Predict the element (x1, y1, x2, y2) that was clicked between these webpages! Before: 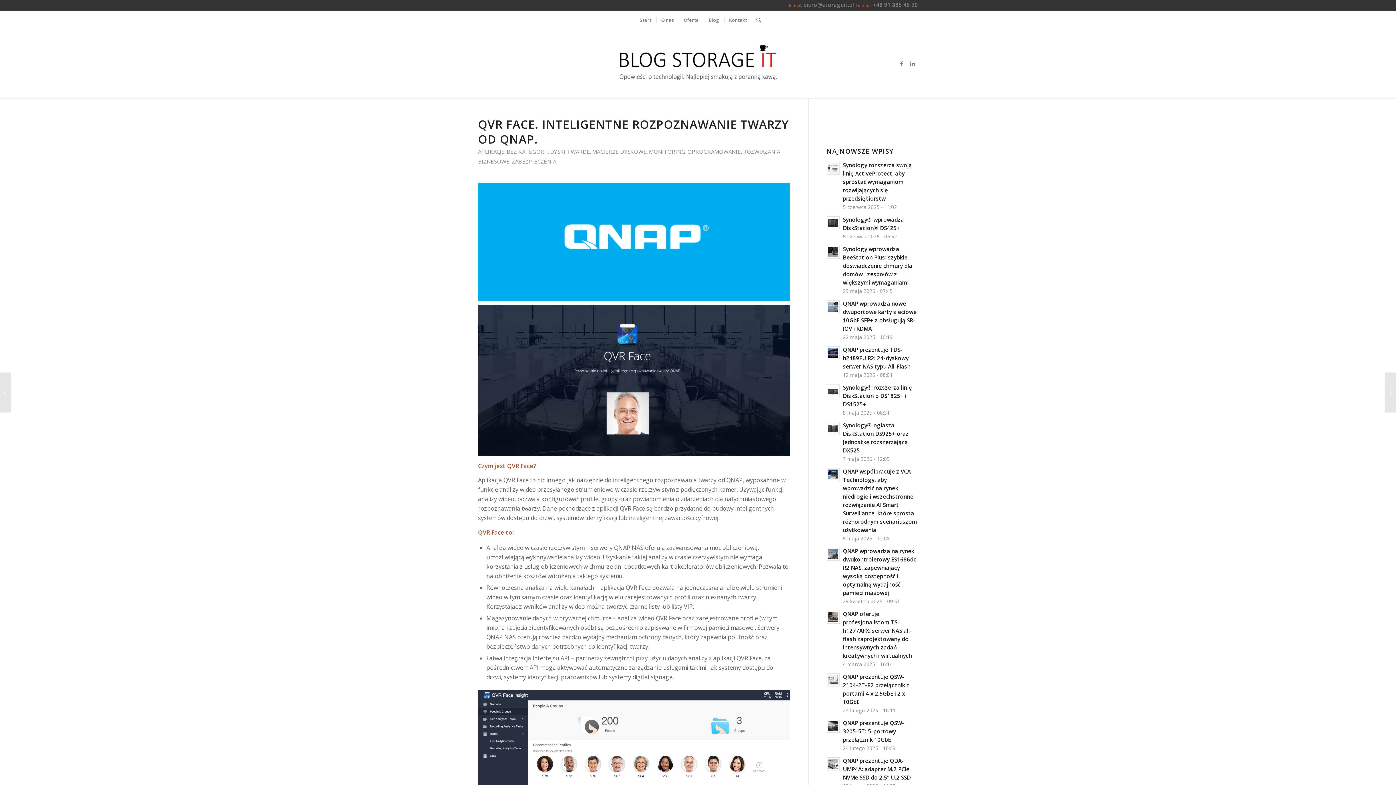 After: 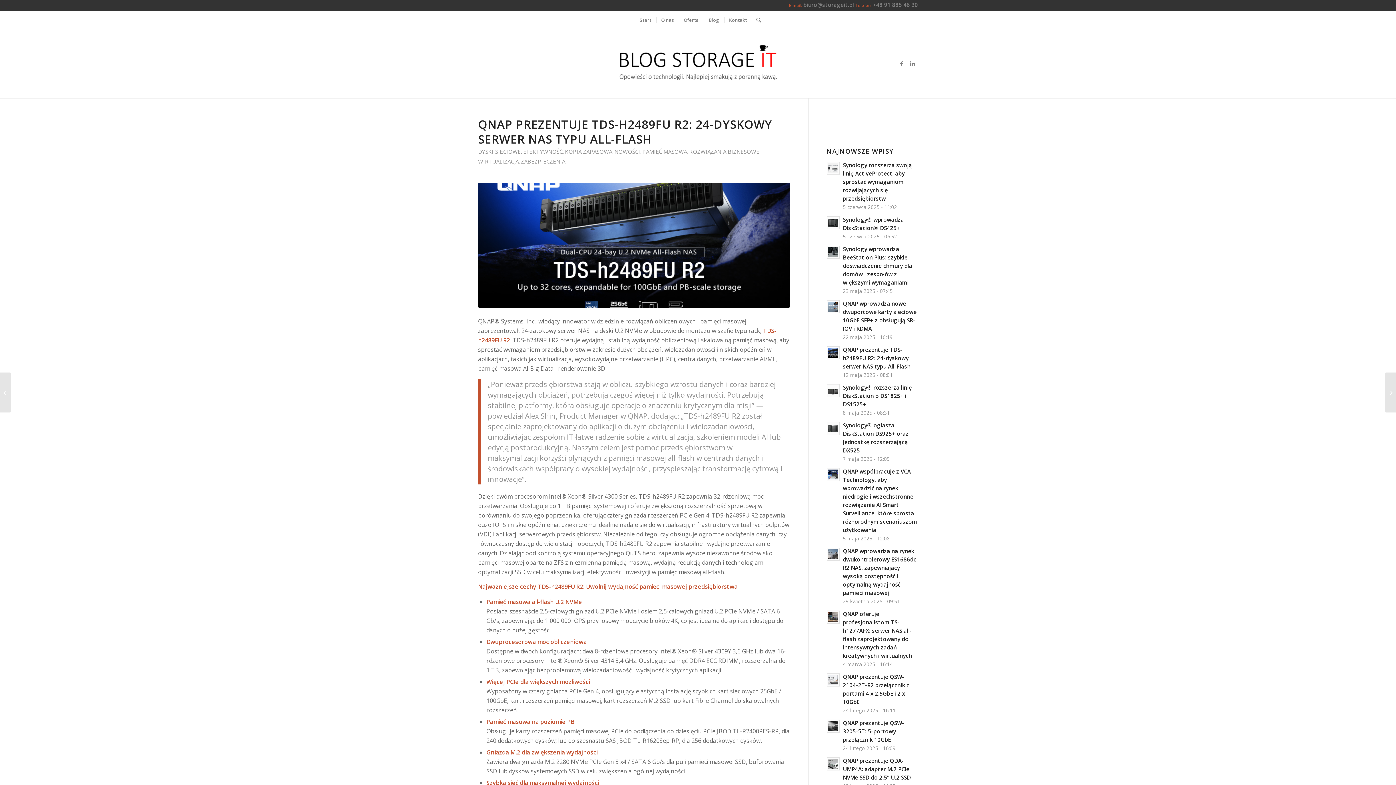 Action: bbox: (826, 345, 918, 379) label: QNAP prezentuje TDS-h2489FU R2: 24-dyskowy serwer NAS typu All-Flash
12 maja 2025 - 08:01